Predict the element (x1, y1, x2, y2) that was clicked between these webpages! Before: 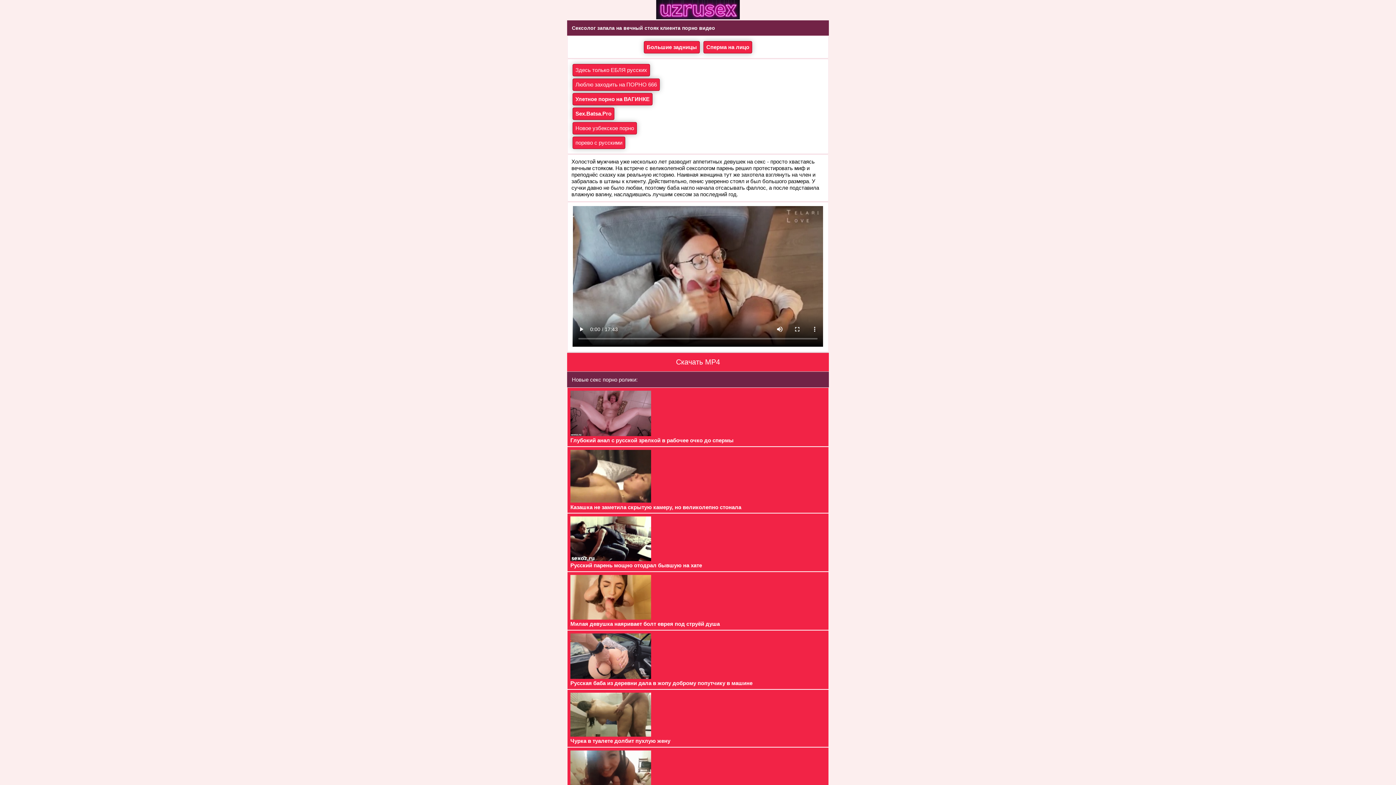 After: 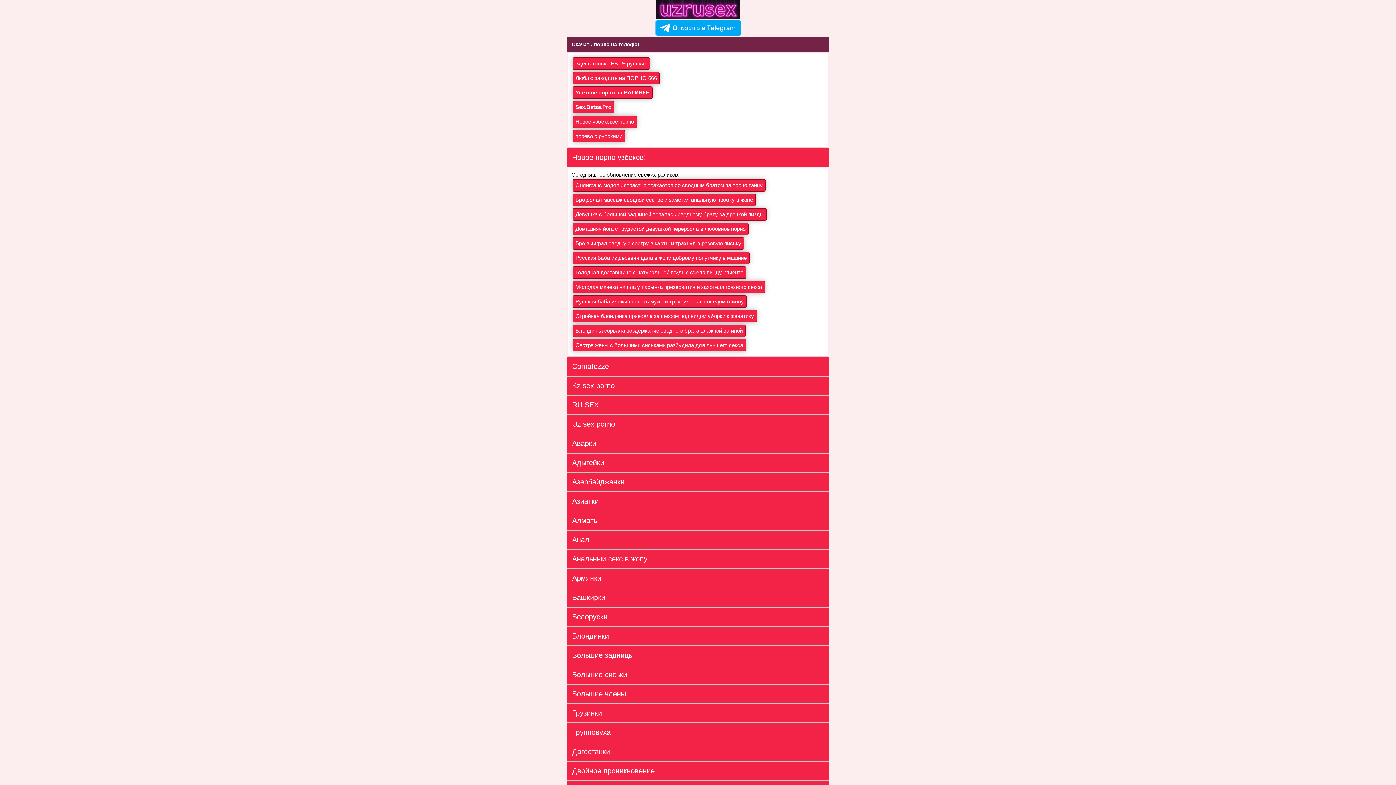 Action: bbox: (656, 14, 740, 20)